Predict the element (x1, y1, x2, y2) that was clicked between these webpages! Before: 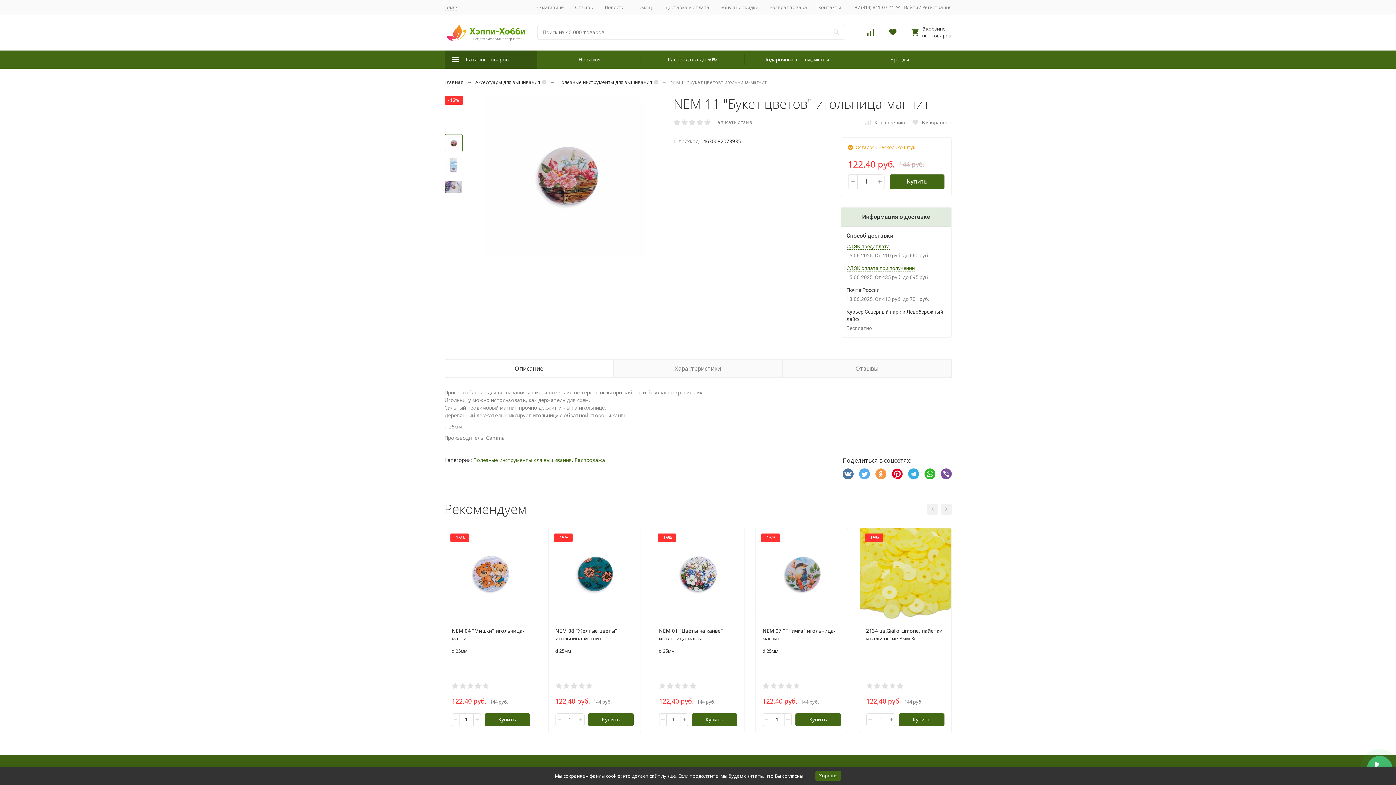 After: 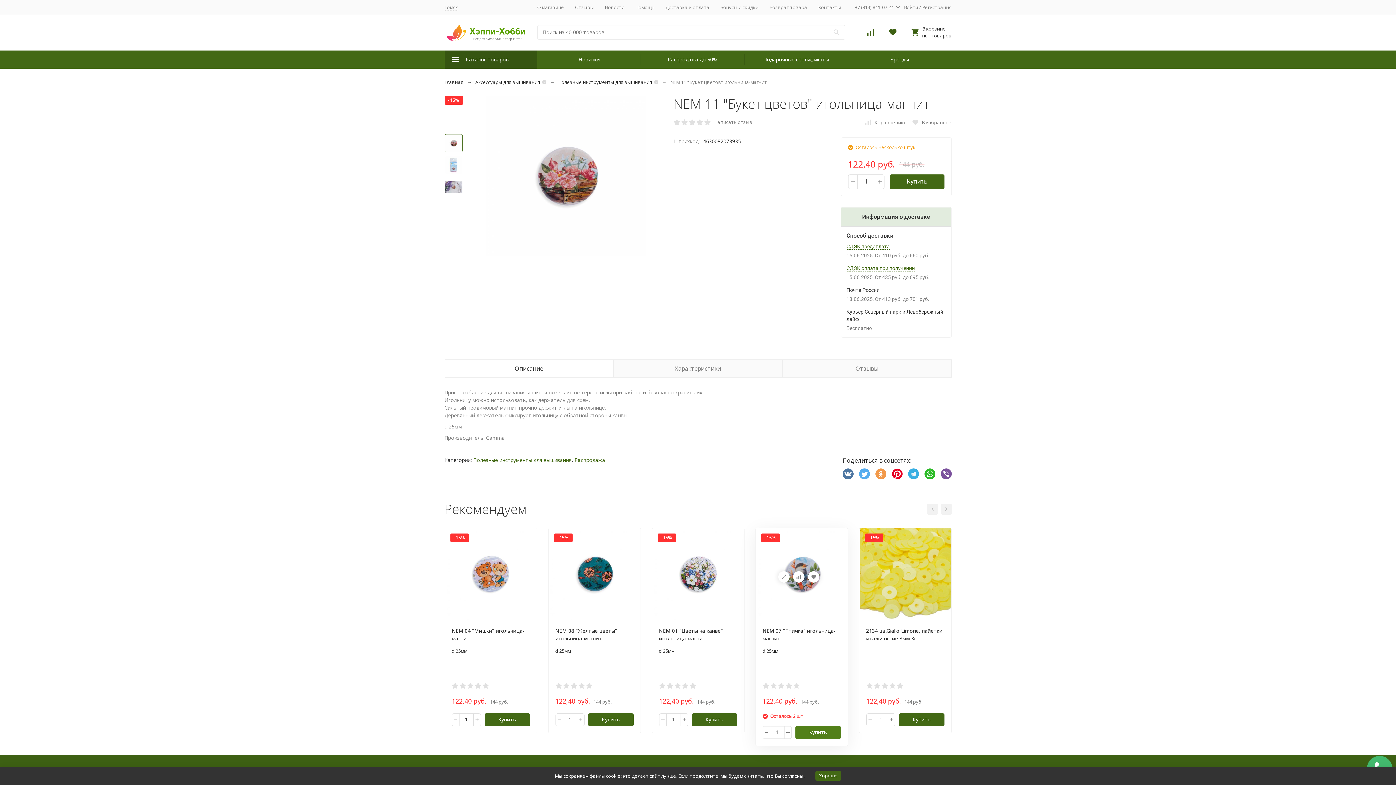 Action: label: Купить bbox: (795, 713, 840, 726)